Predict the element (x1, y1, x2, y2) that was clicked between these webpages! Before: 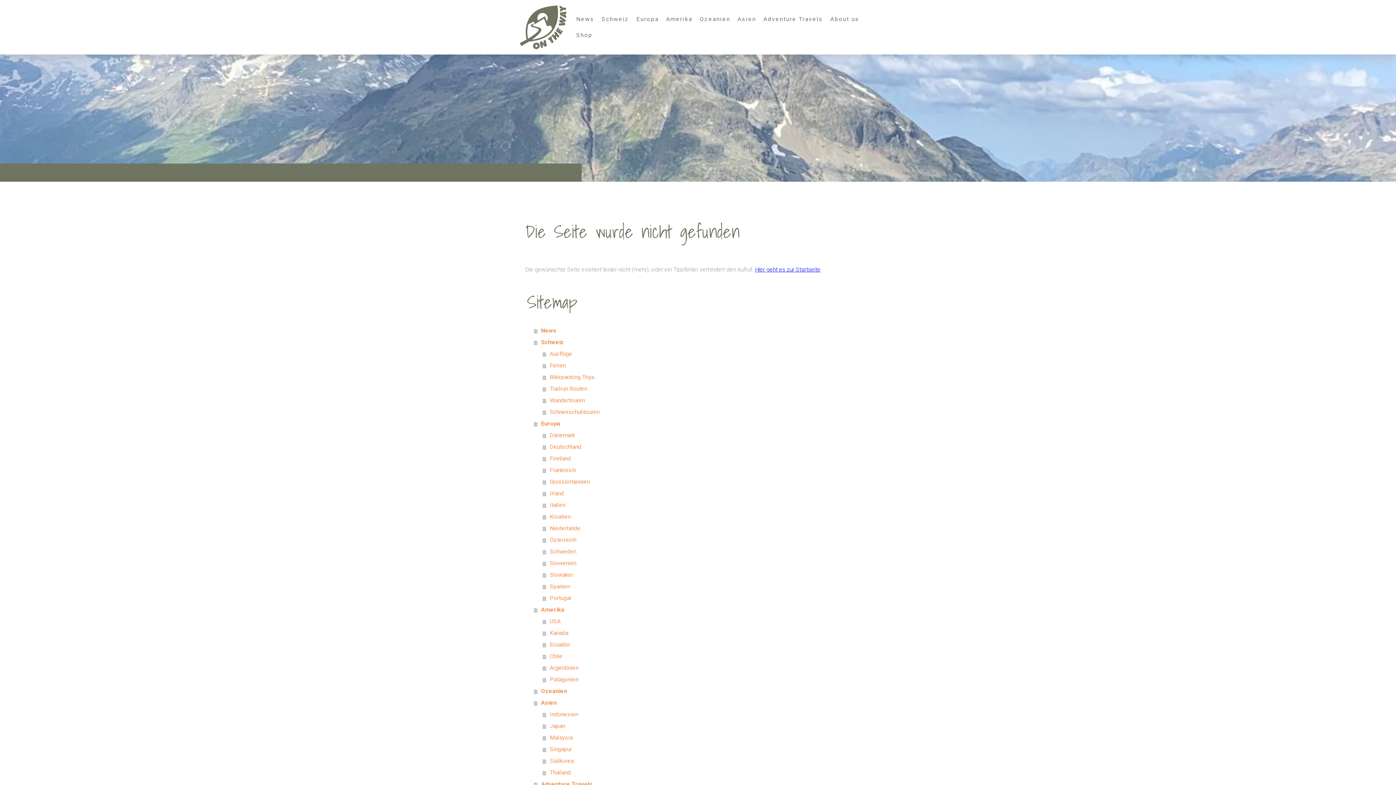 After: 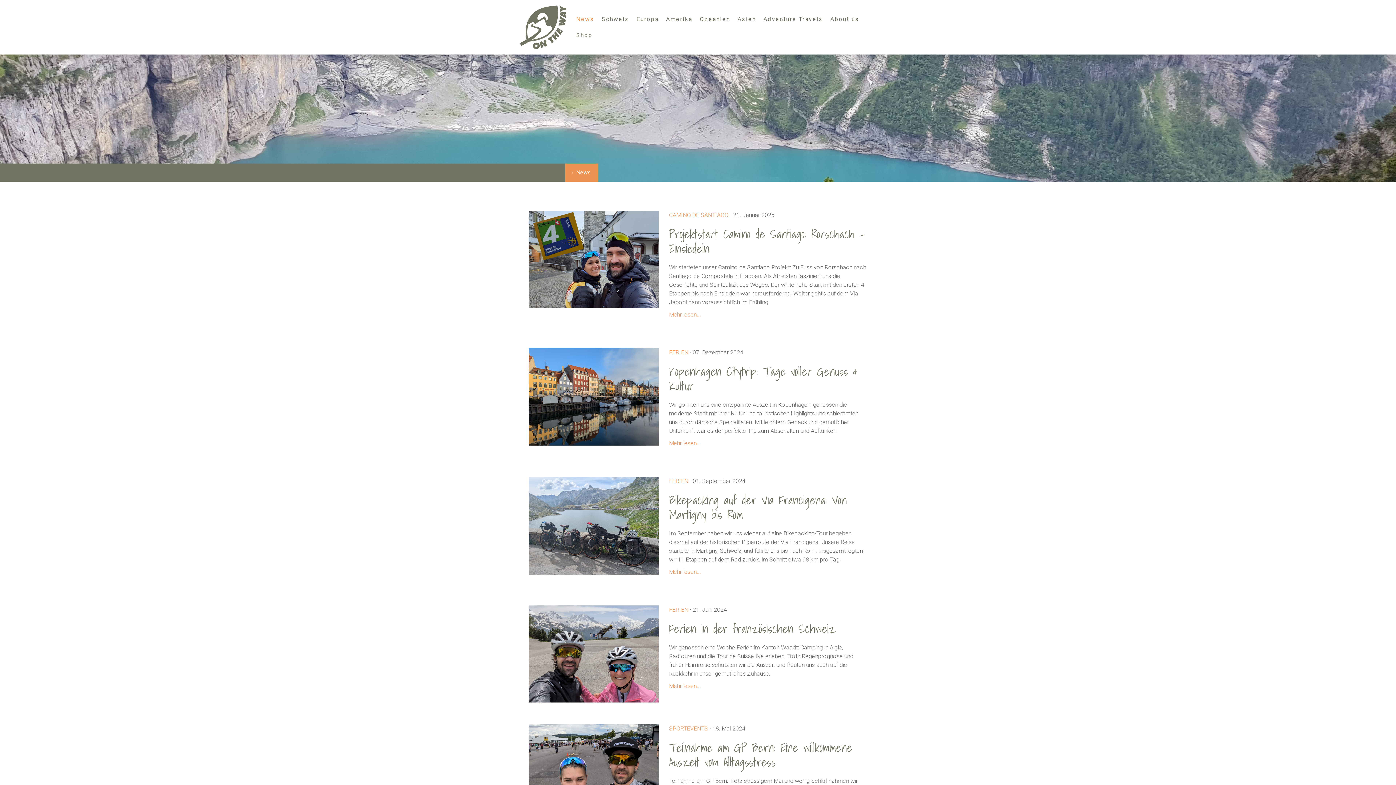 Action: bbox: (755, 266, 820, 273) label: Hier geht es zur Startseite